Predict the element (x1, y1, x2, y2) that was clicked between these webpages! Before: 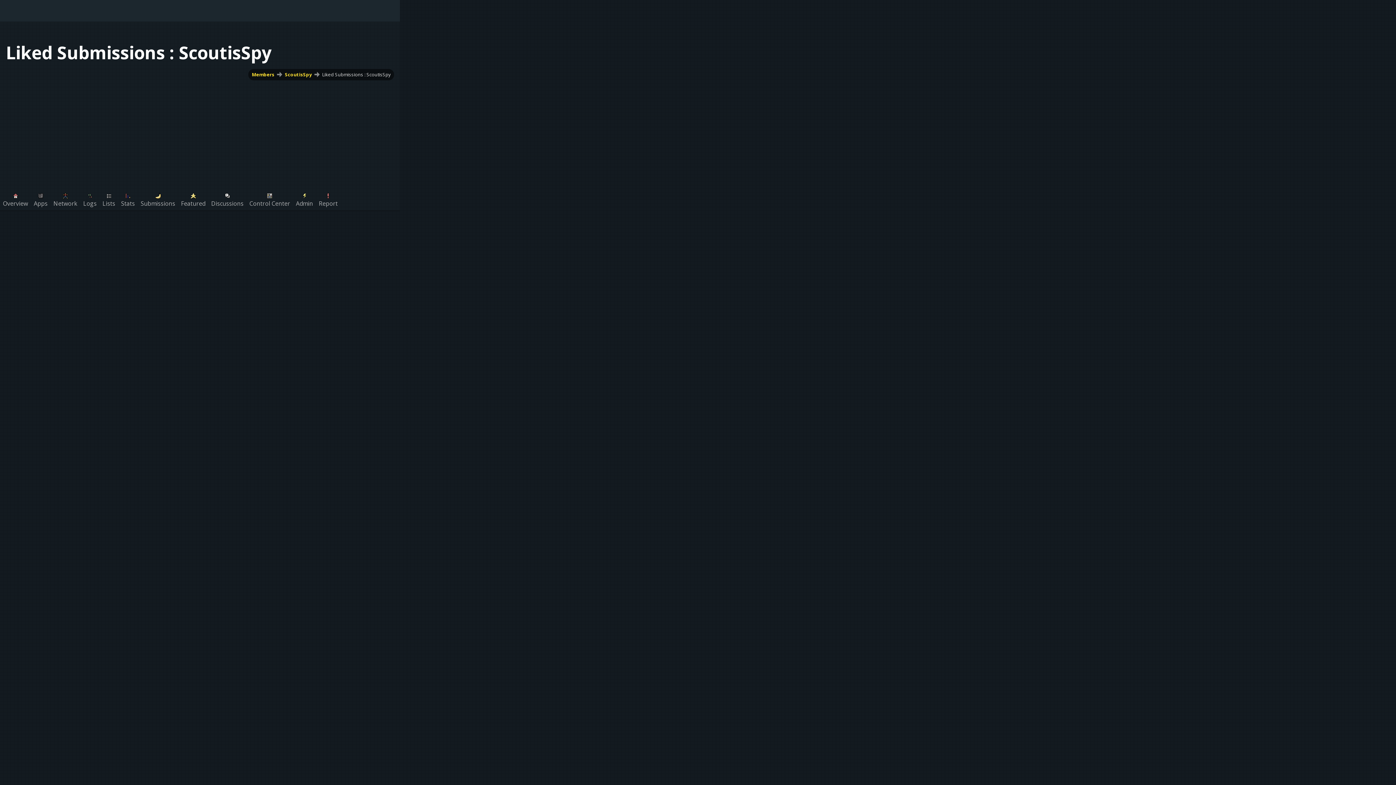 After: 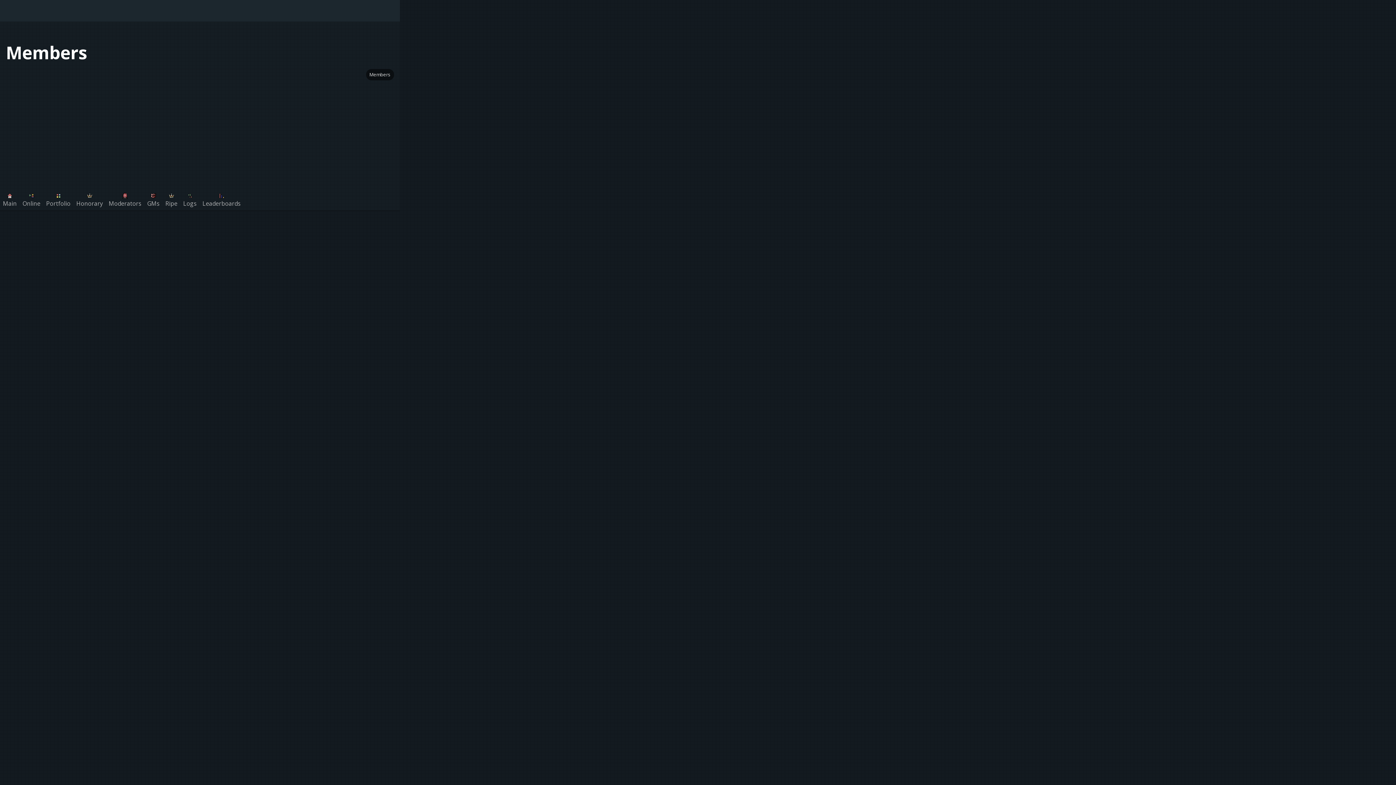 Action: label: Members bbox: (251, 71, 274, 77)